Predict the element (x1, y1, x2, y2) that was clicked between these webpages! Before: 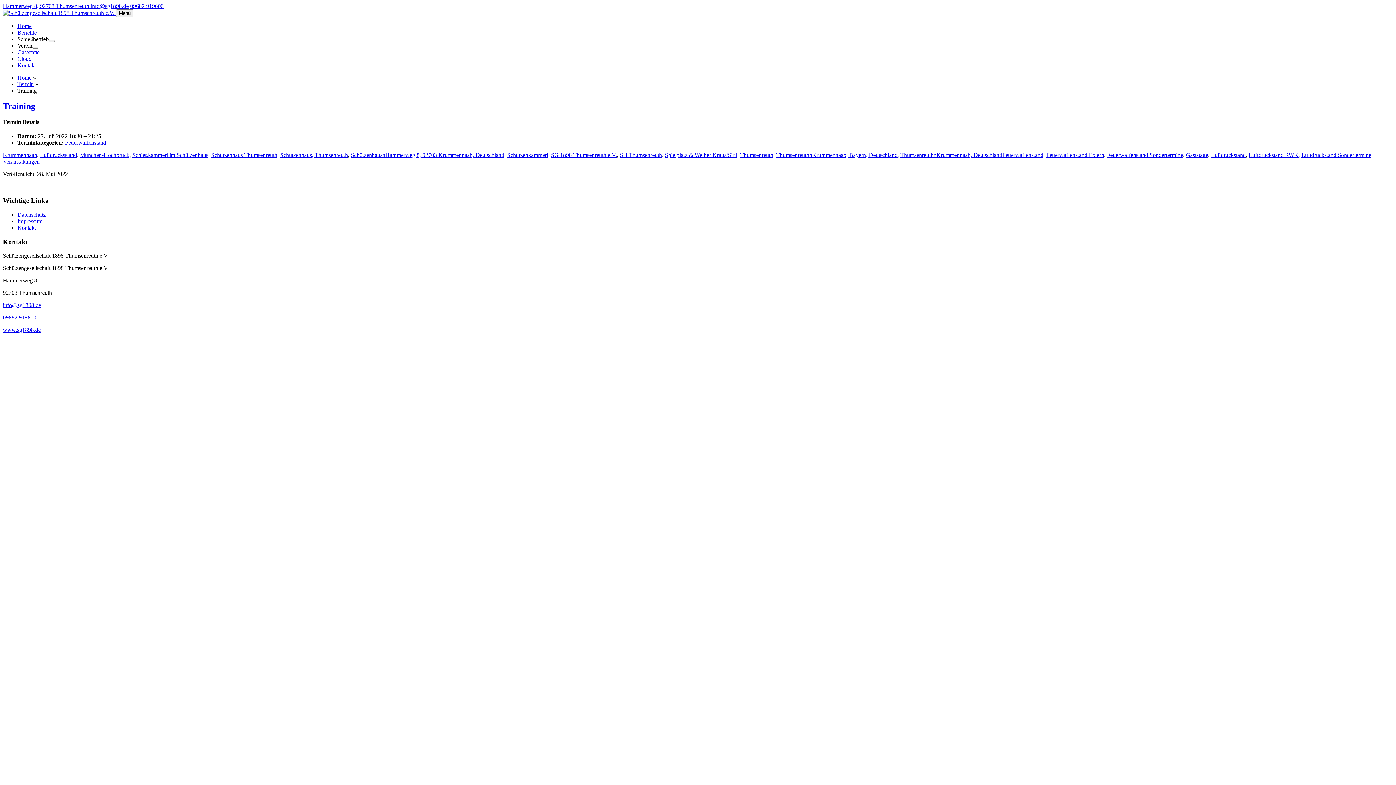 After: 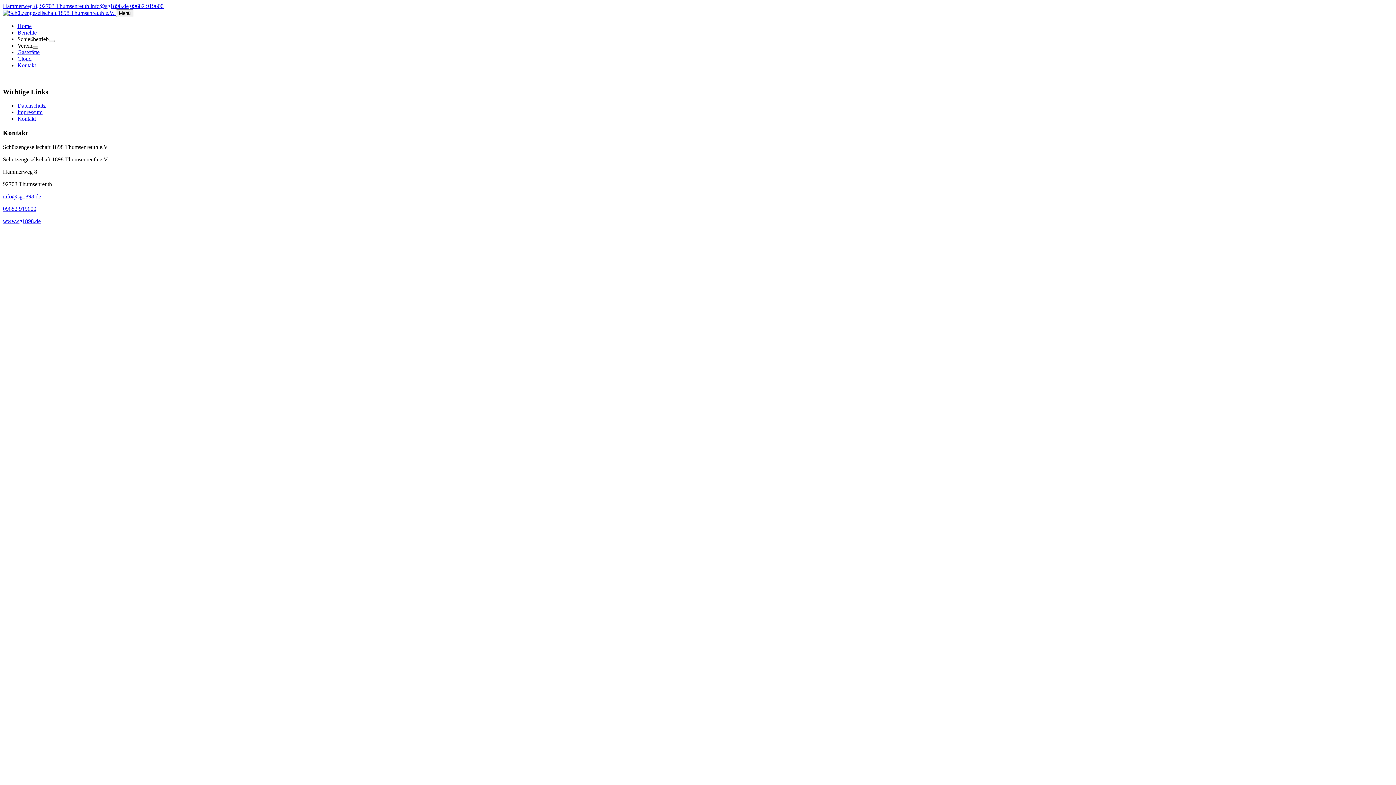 Action: label: SG 1898 Thumsenreuth e.V. bbox: (551, 152, 617, 158)